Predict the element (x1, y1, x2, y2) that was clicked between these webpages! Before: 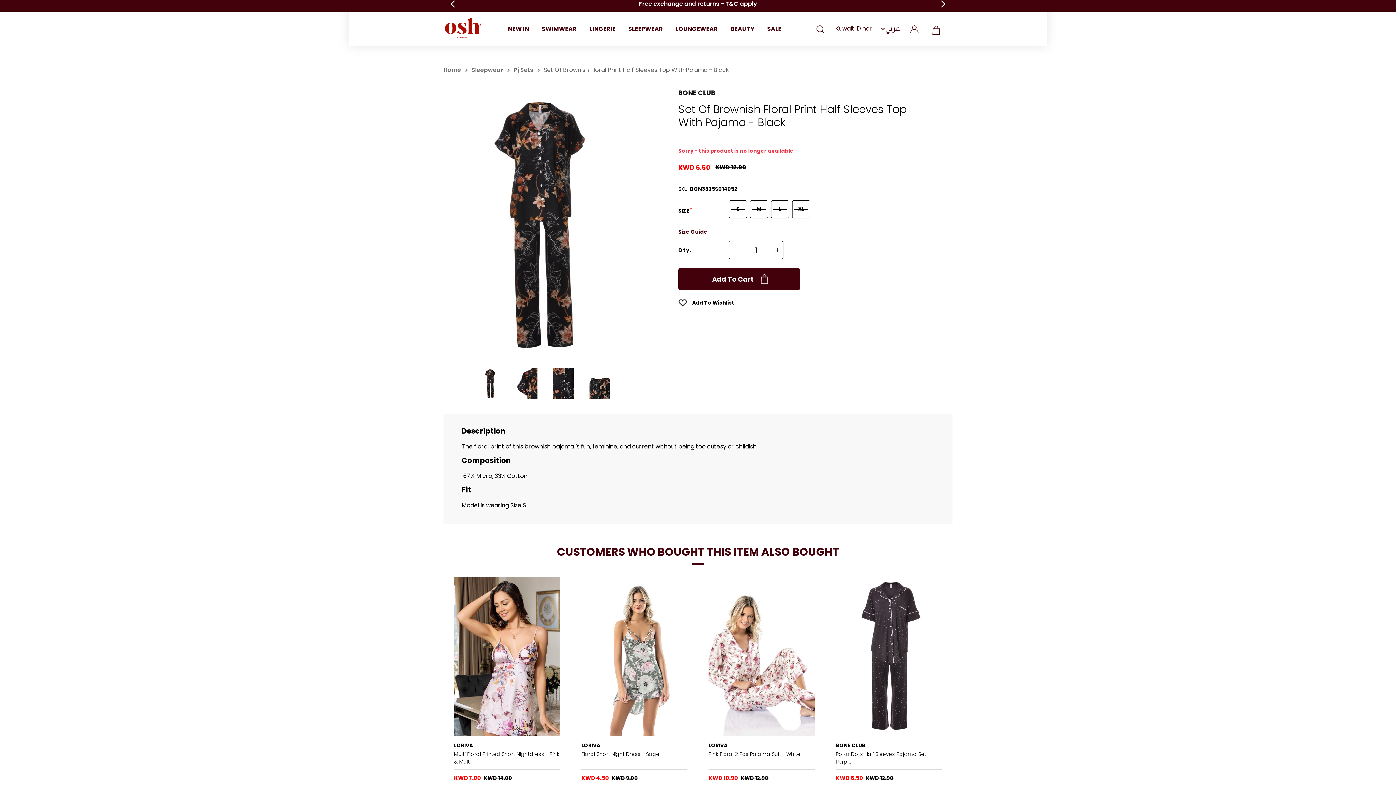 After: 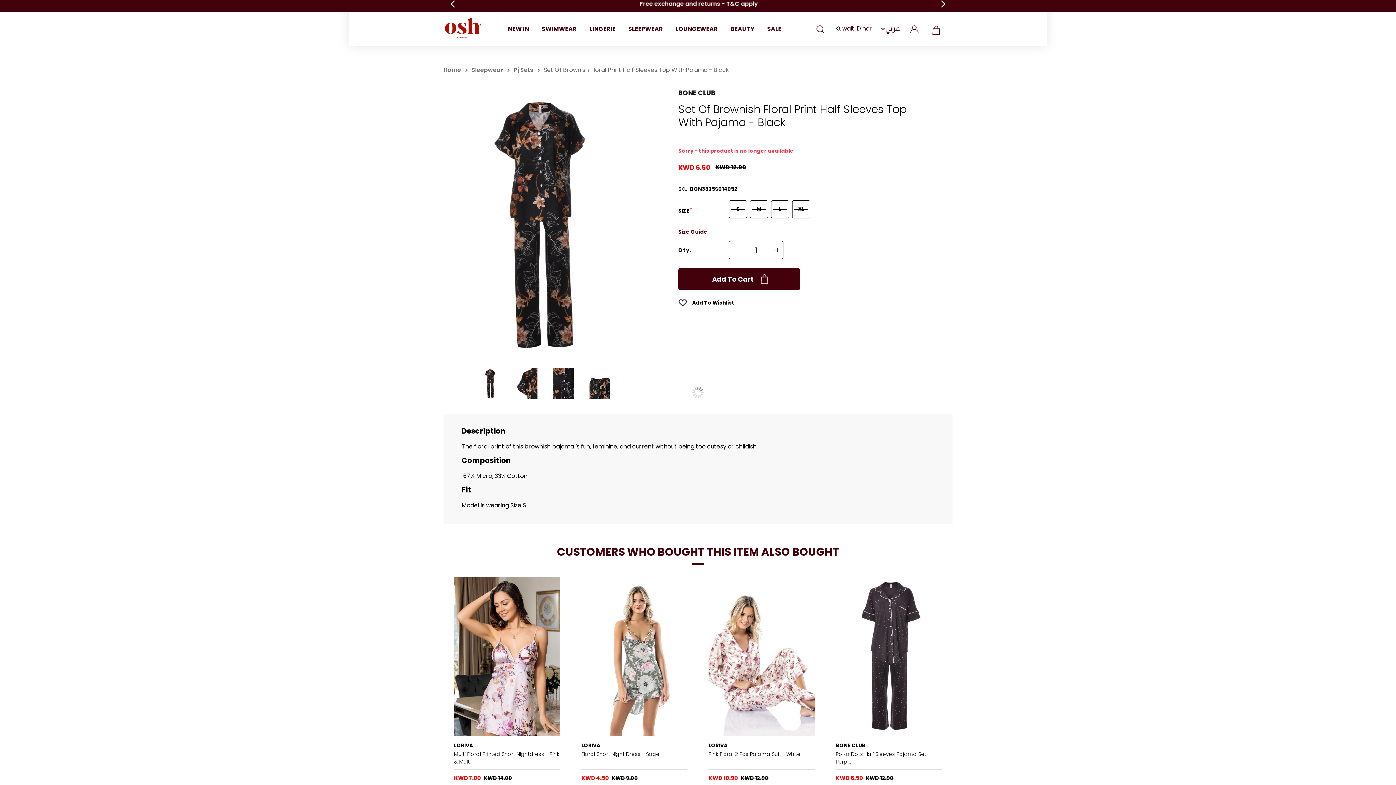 Action: label: Add To Wishlist bbox: (678, 297, 738, 308)